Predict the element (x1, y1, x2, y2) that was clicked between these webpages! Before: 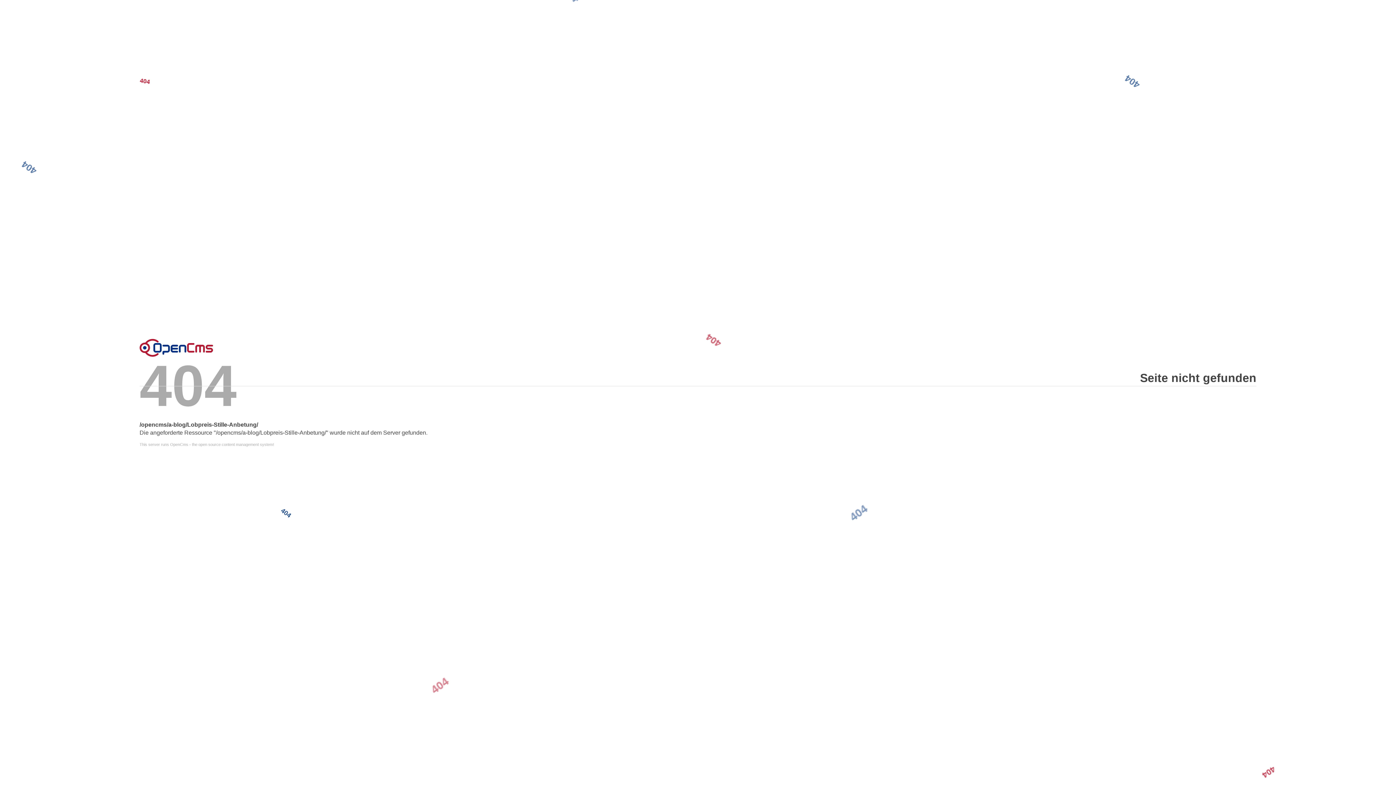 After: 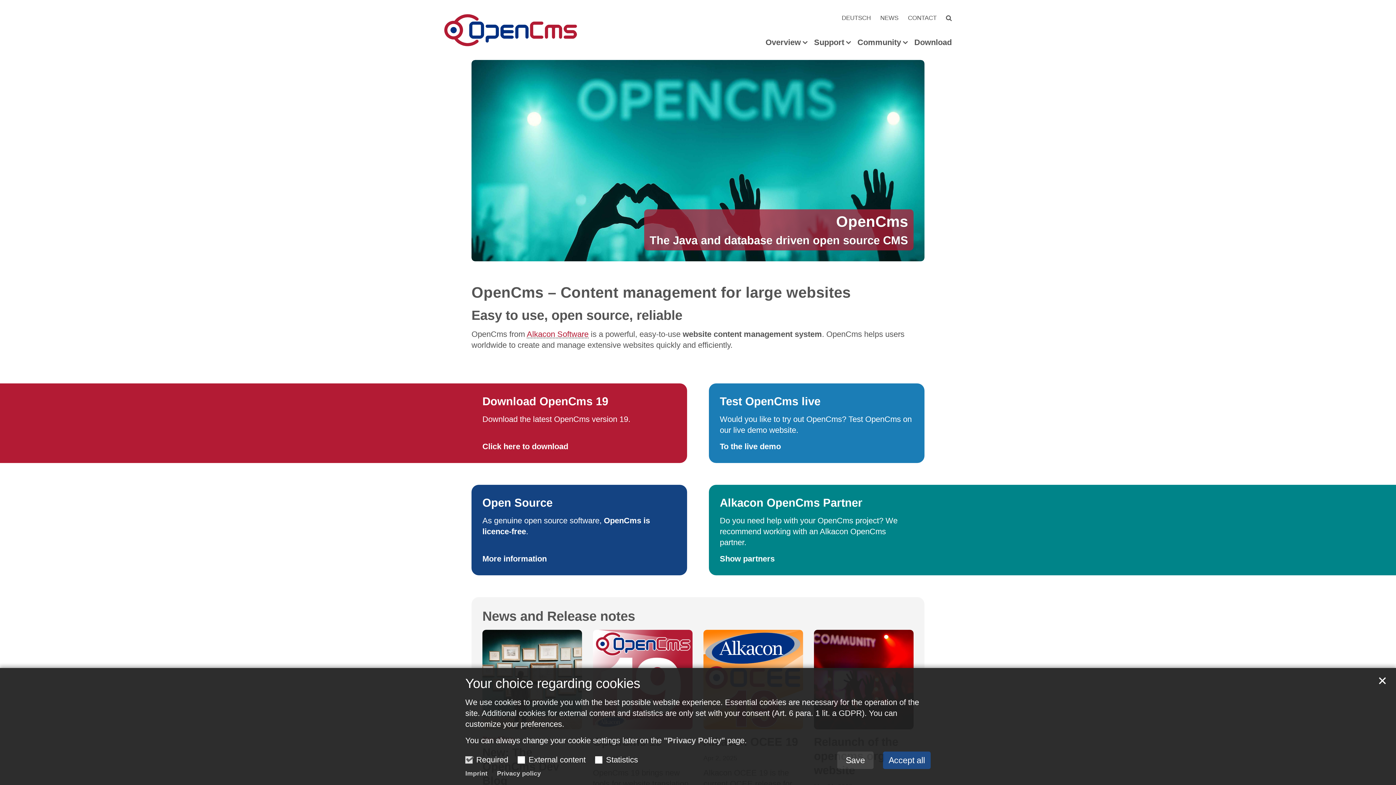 Action: bbox: (139, 338, 213, 356) label: Error